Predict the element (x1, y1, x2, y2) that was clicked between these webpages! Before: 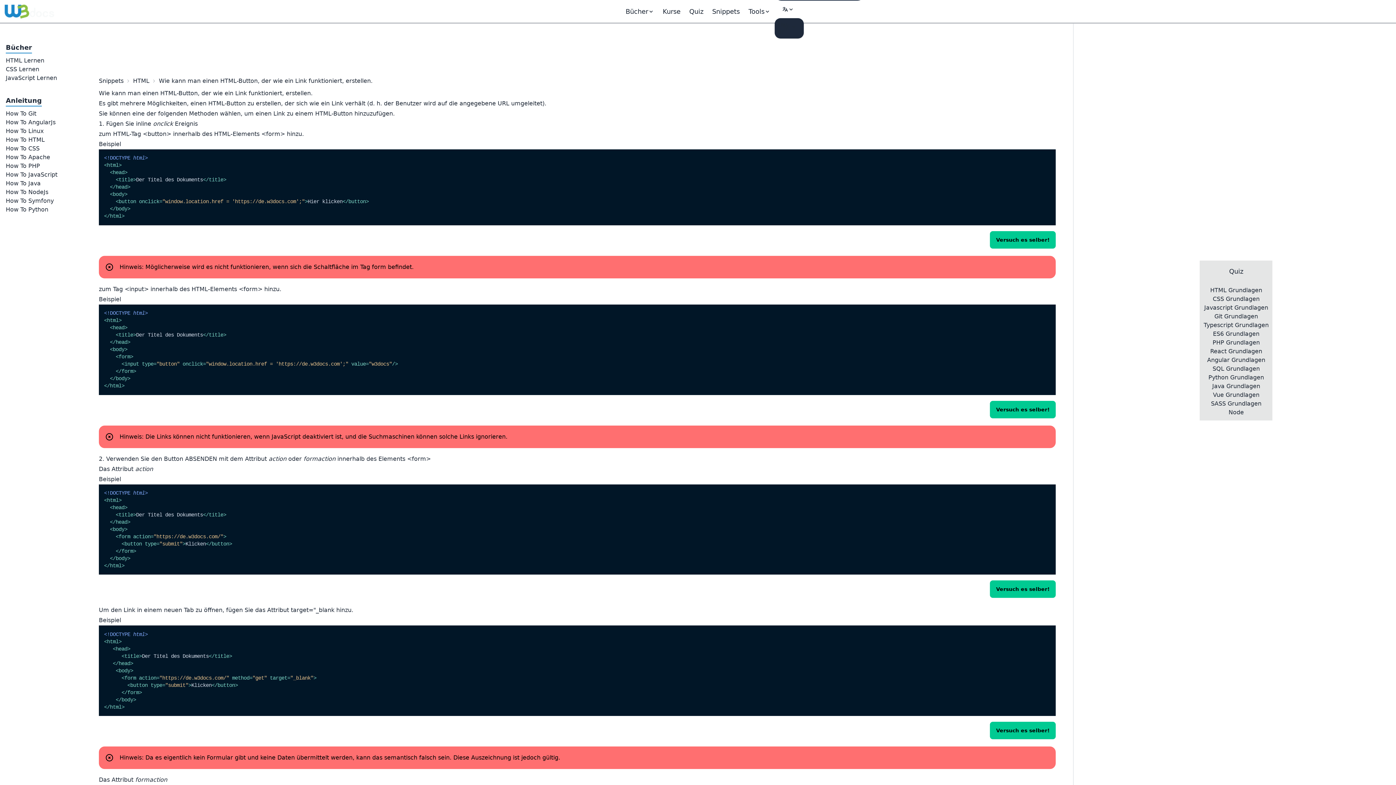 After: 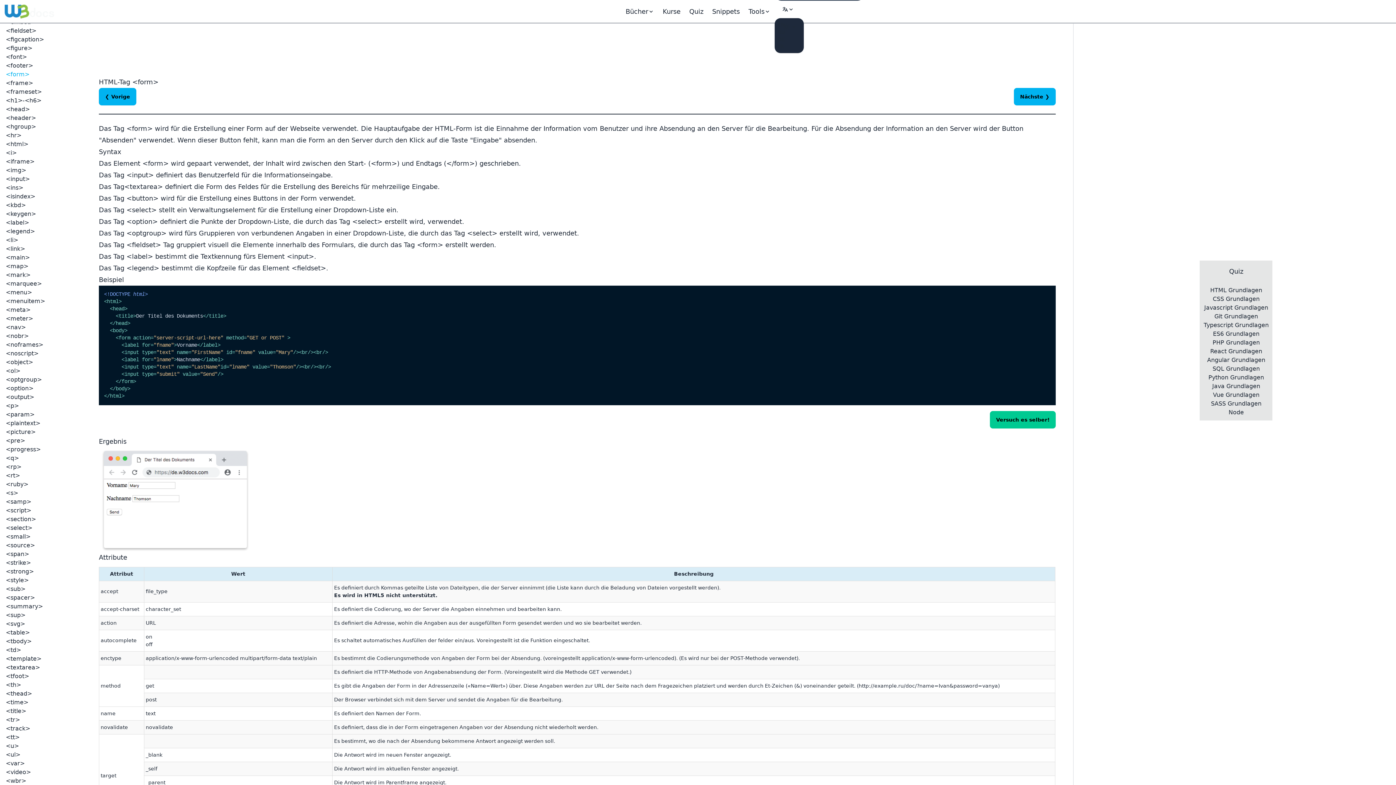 Action: label: <form>  bbox: (238, 285, 264, 292)